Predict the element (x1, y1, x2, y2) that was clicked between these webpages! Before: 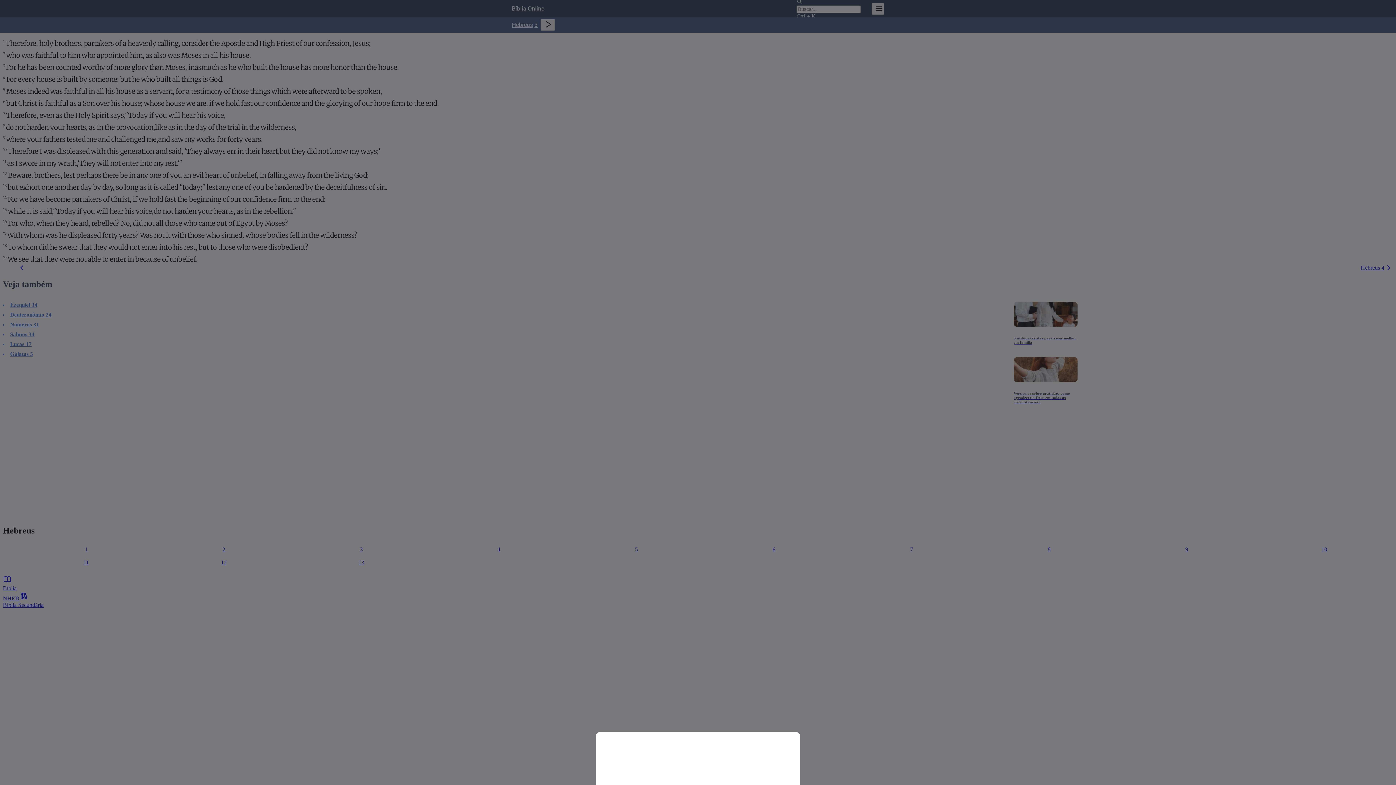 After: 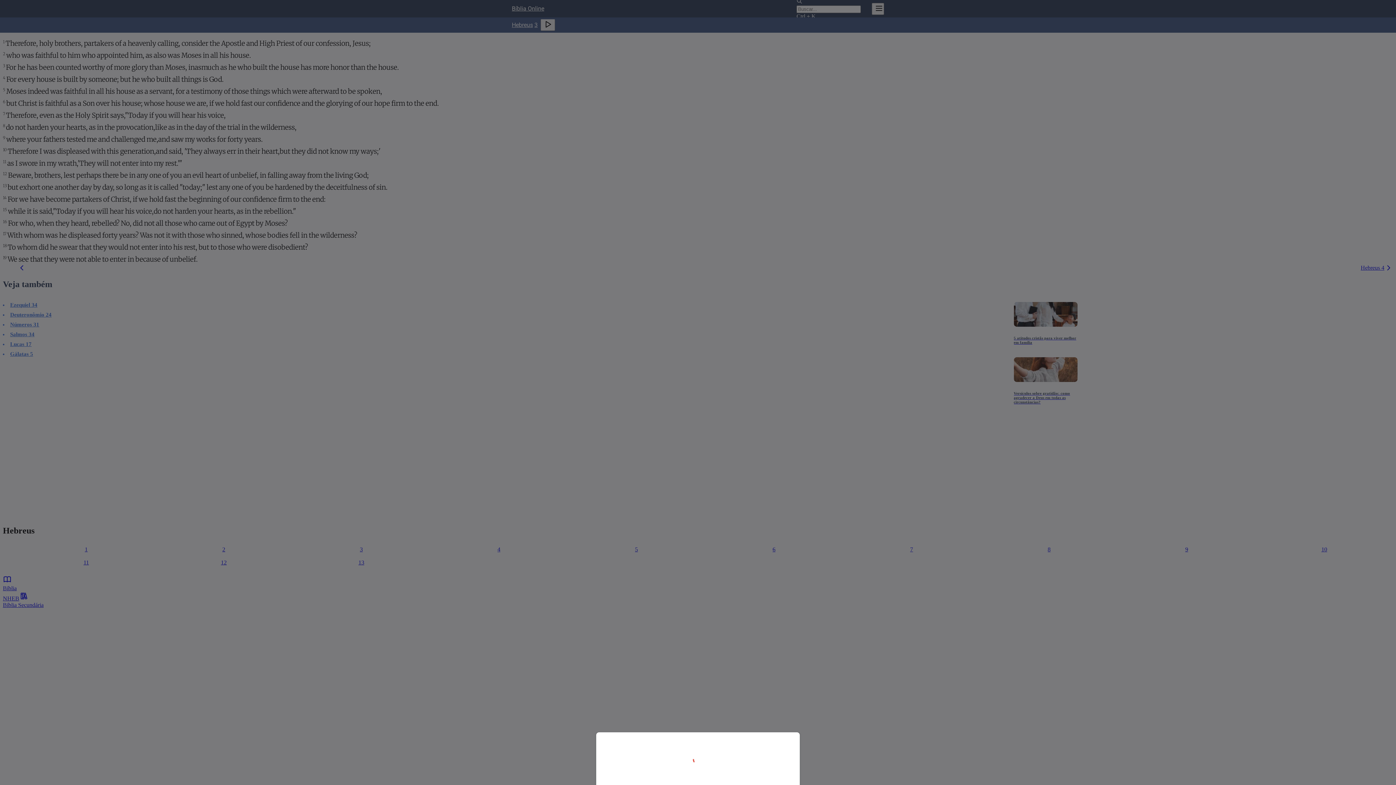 Action: bbox: (0, 0, 1396, 785)